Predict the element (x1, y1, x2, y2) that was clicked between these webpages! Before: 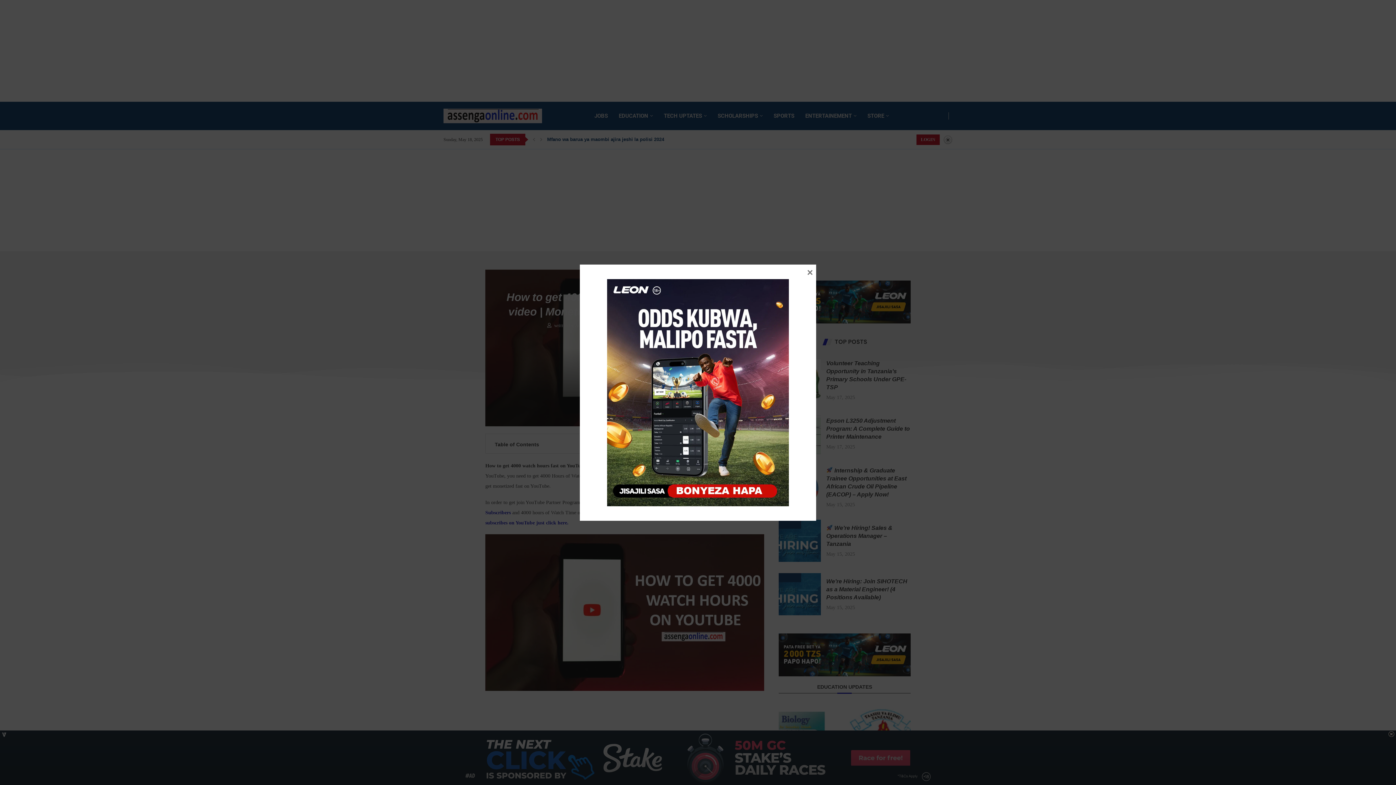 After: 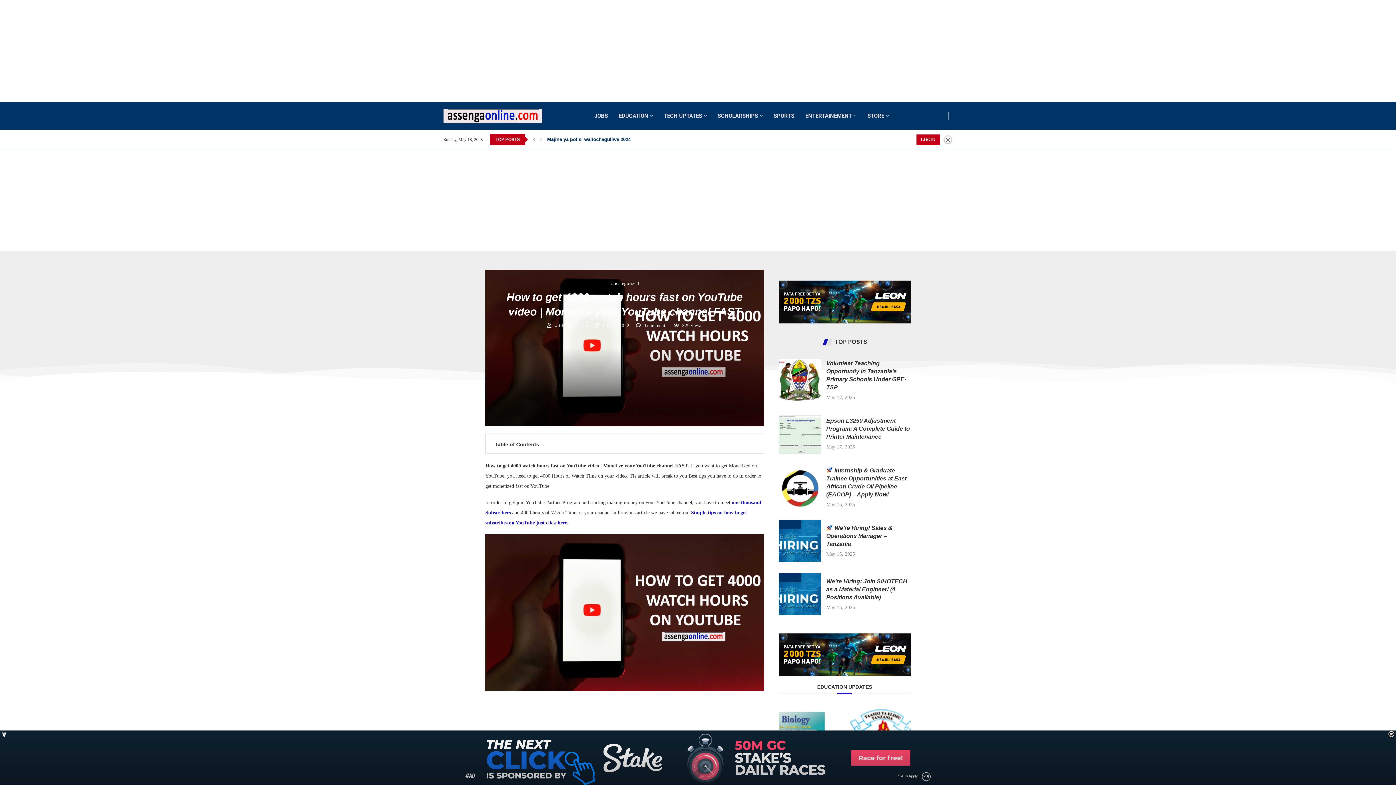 Action: label: × bbox: (800, 264, 816, 280)